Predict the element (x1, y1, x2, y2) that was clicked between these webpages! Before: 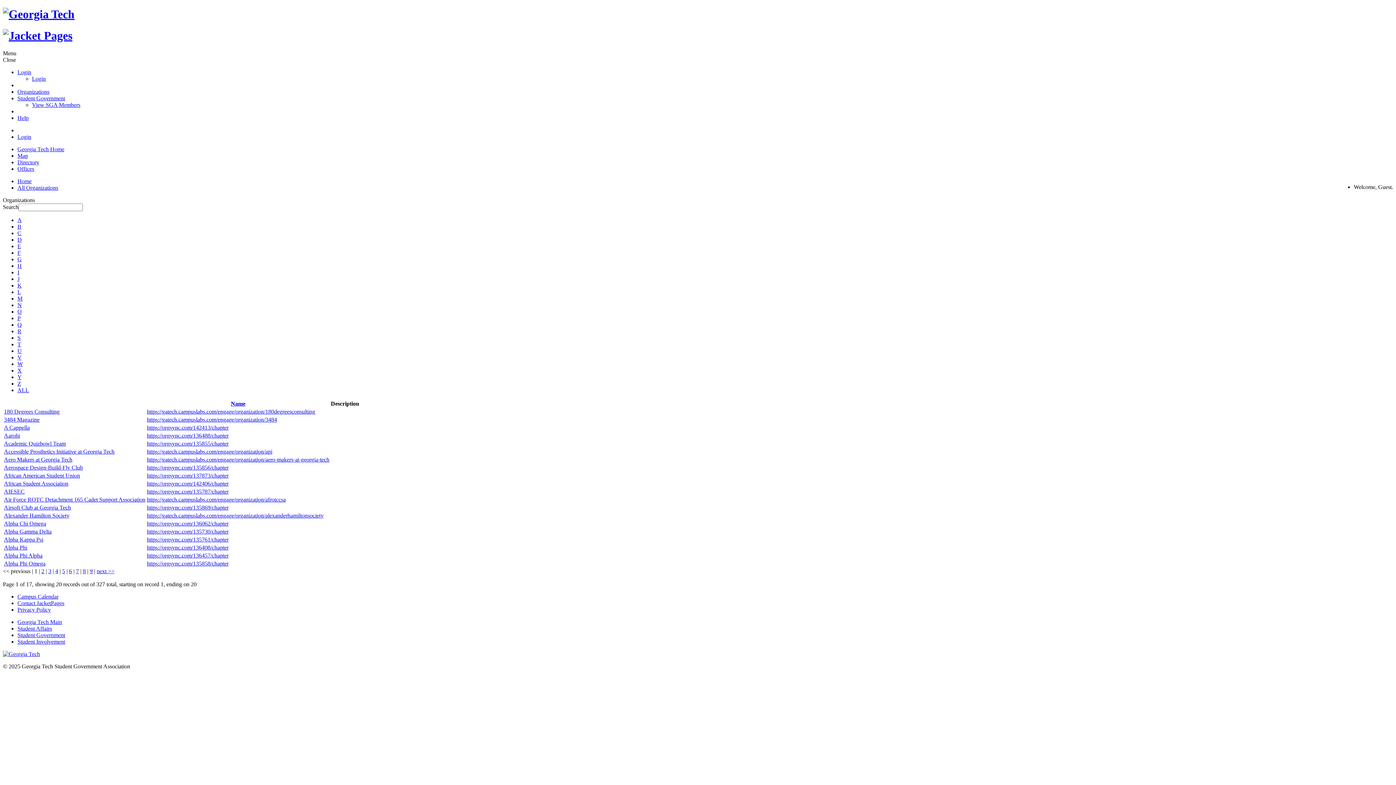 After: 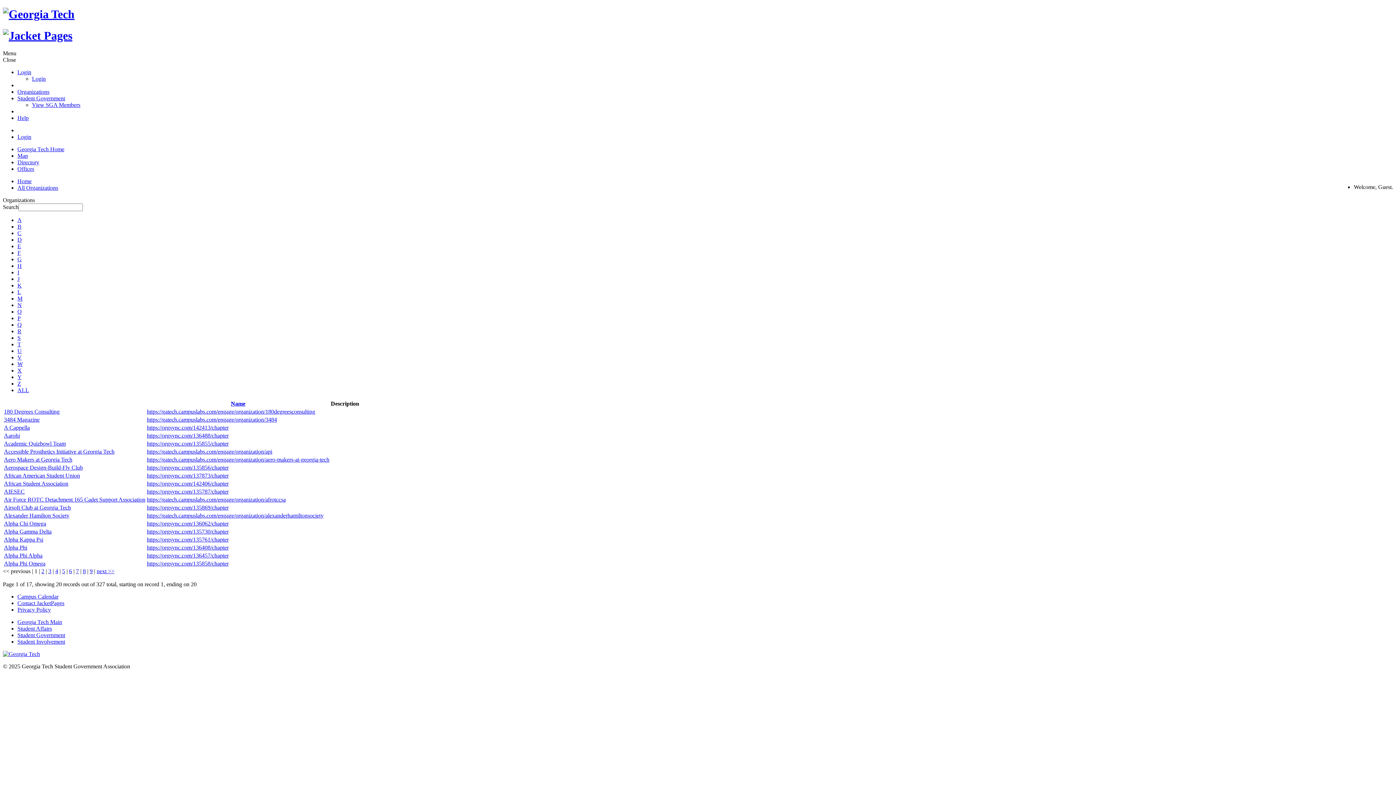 Action: bbox: (17, 88, 49, 95) label: Organizations